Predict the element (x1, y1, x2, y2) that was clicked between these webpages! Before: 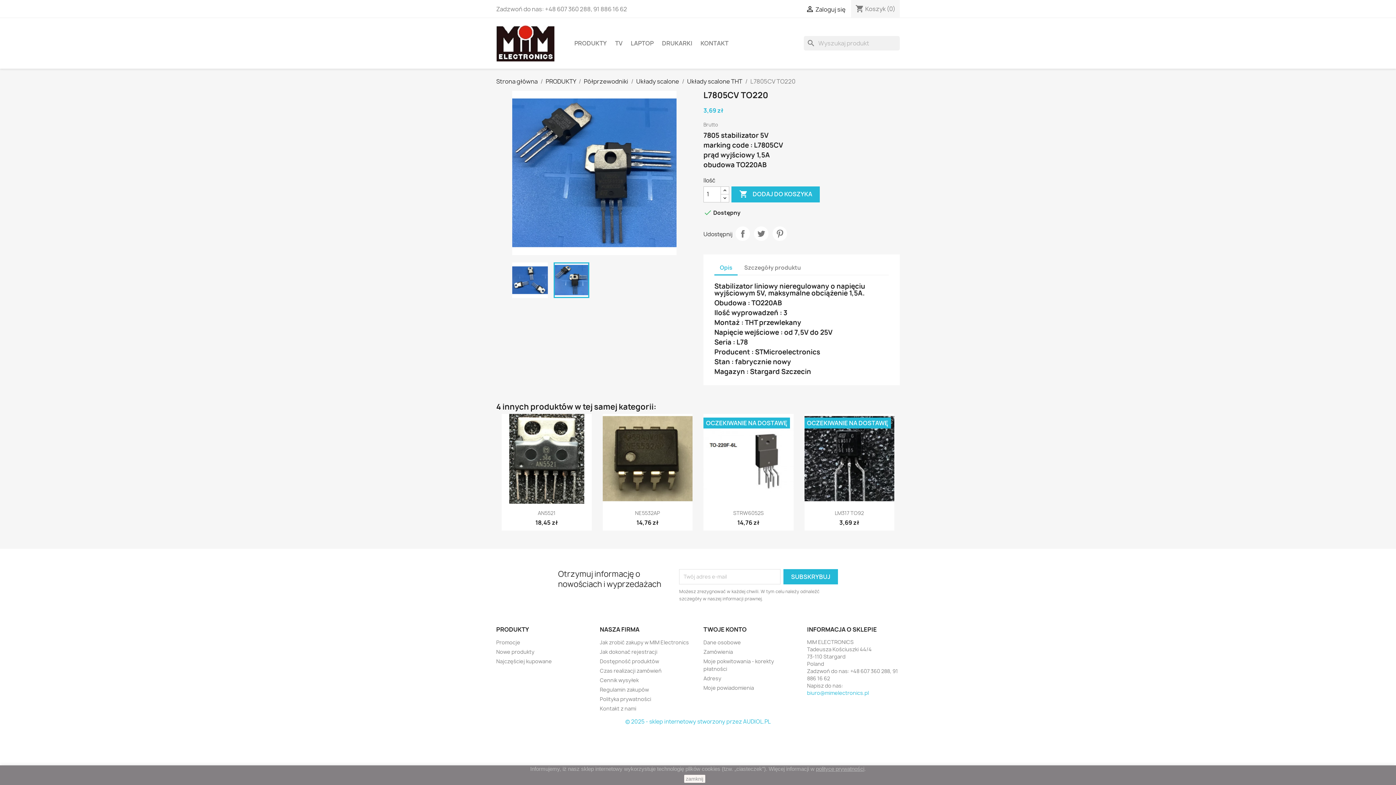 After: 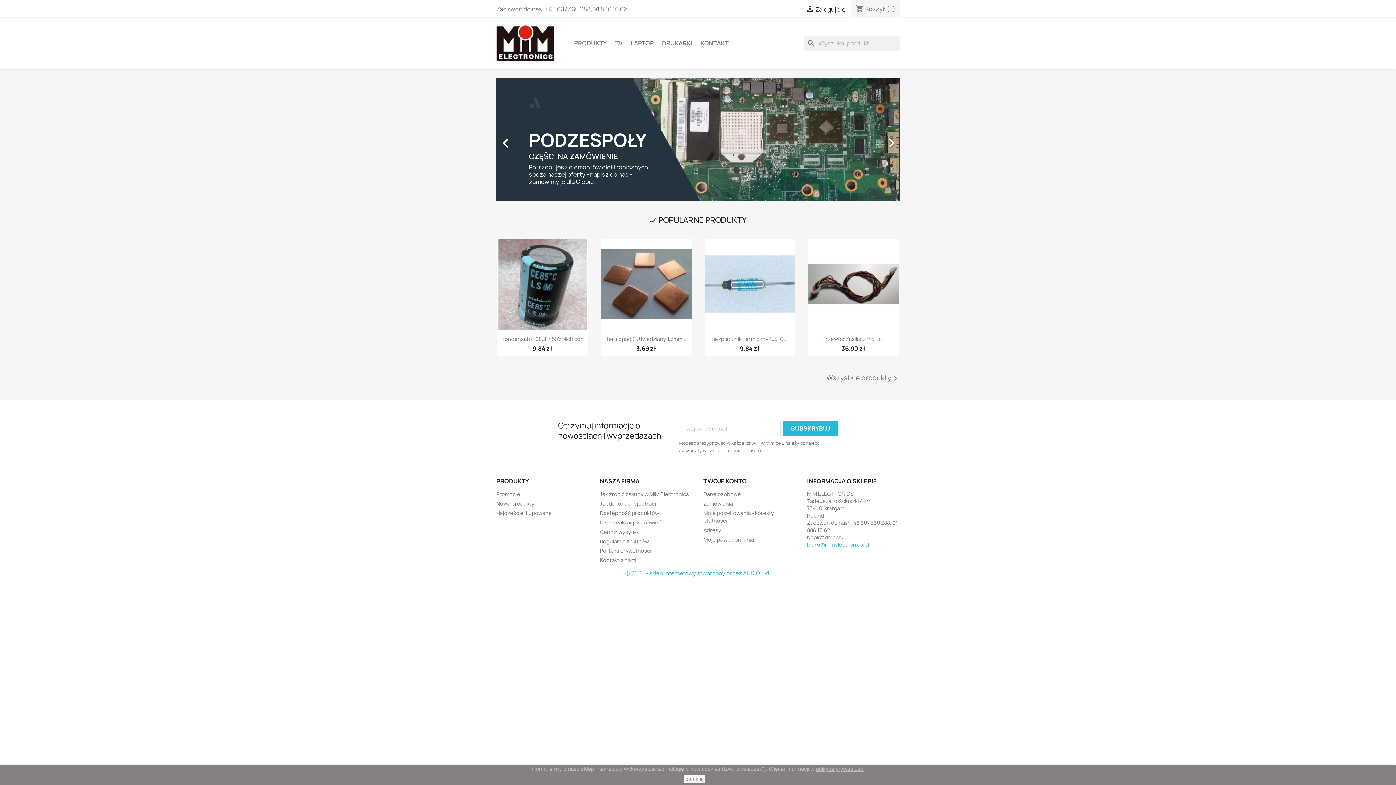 Action: bbox: (496, 77, 537, 85) label: Strona główna